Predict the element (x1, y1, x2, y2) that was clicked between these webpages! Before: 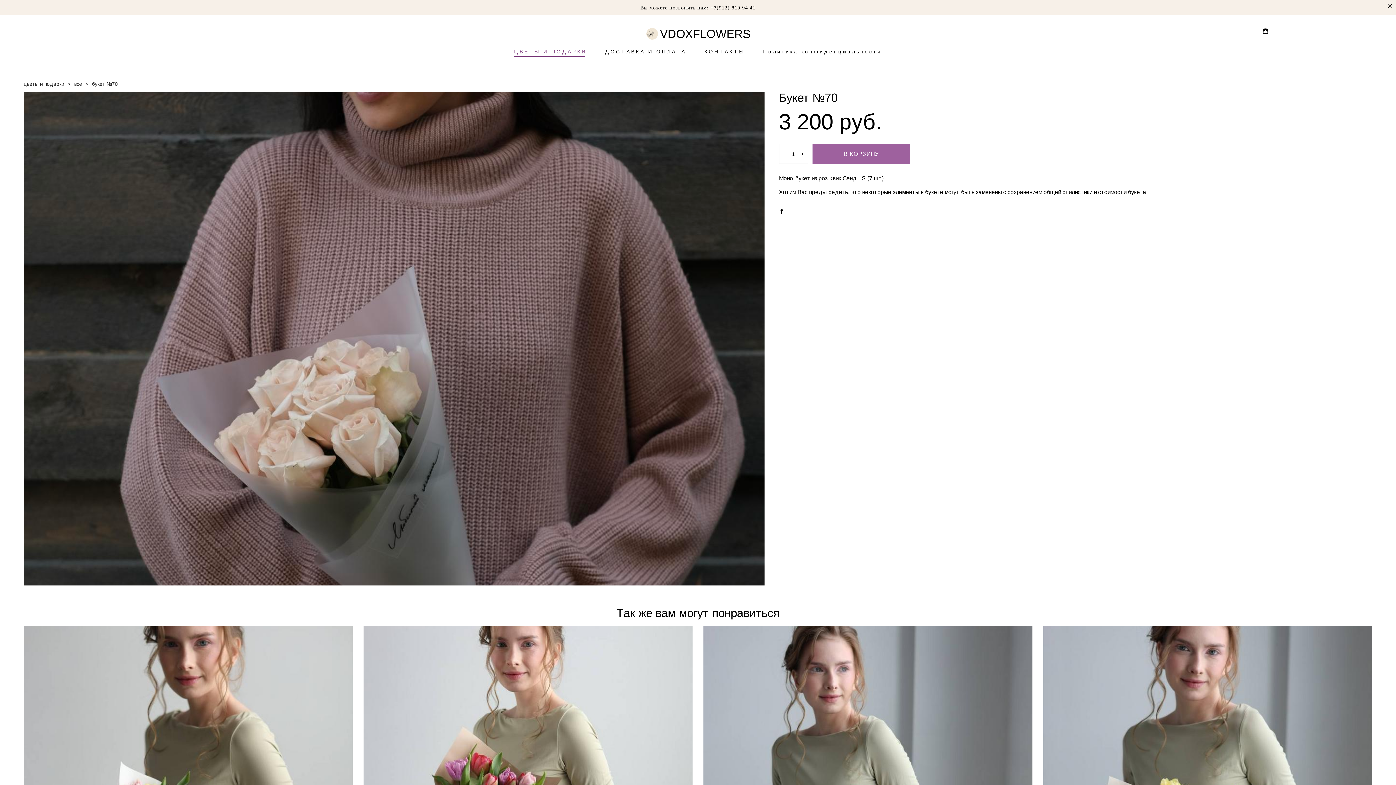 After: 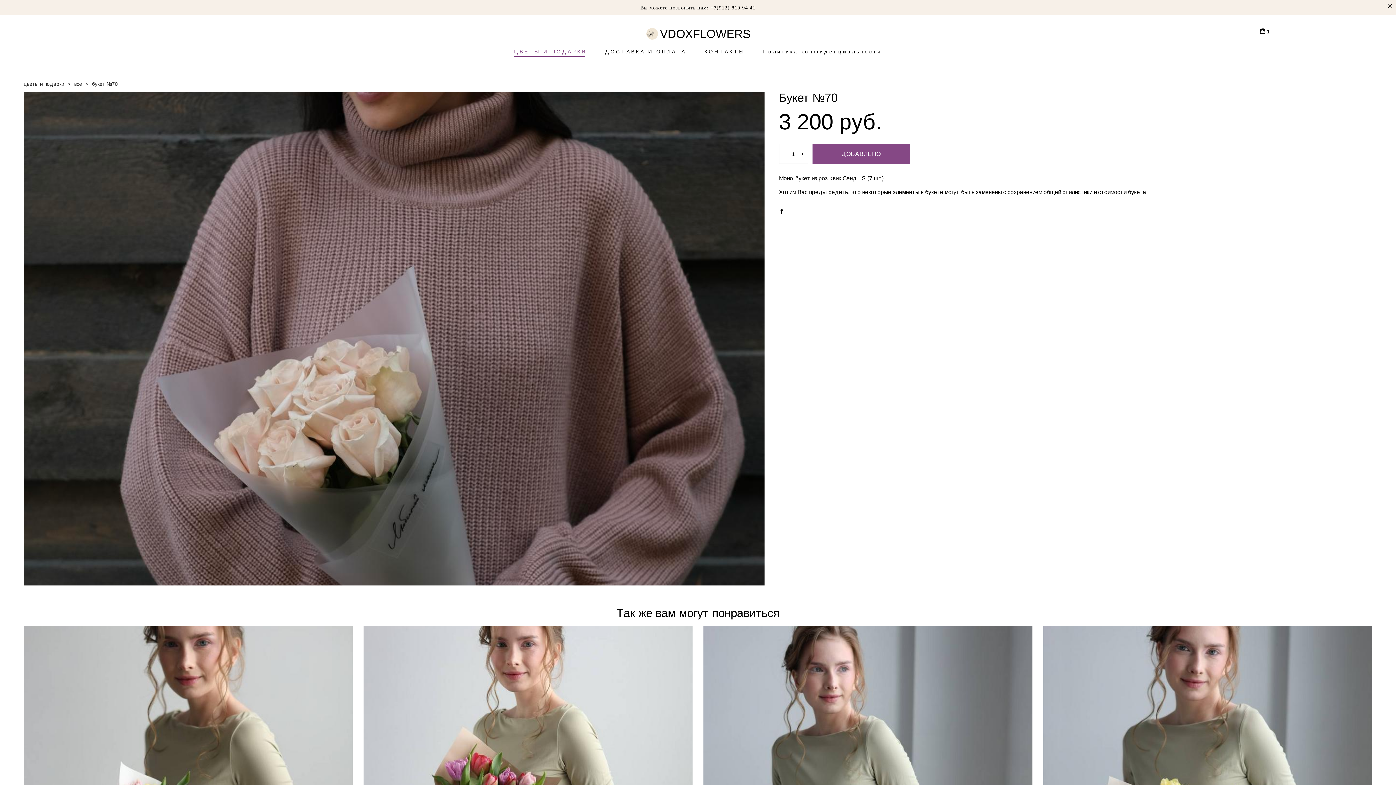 Action: label: В КОРЗИНУ bbox: (812, 144, 910, 164)